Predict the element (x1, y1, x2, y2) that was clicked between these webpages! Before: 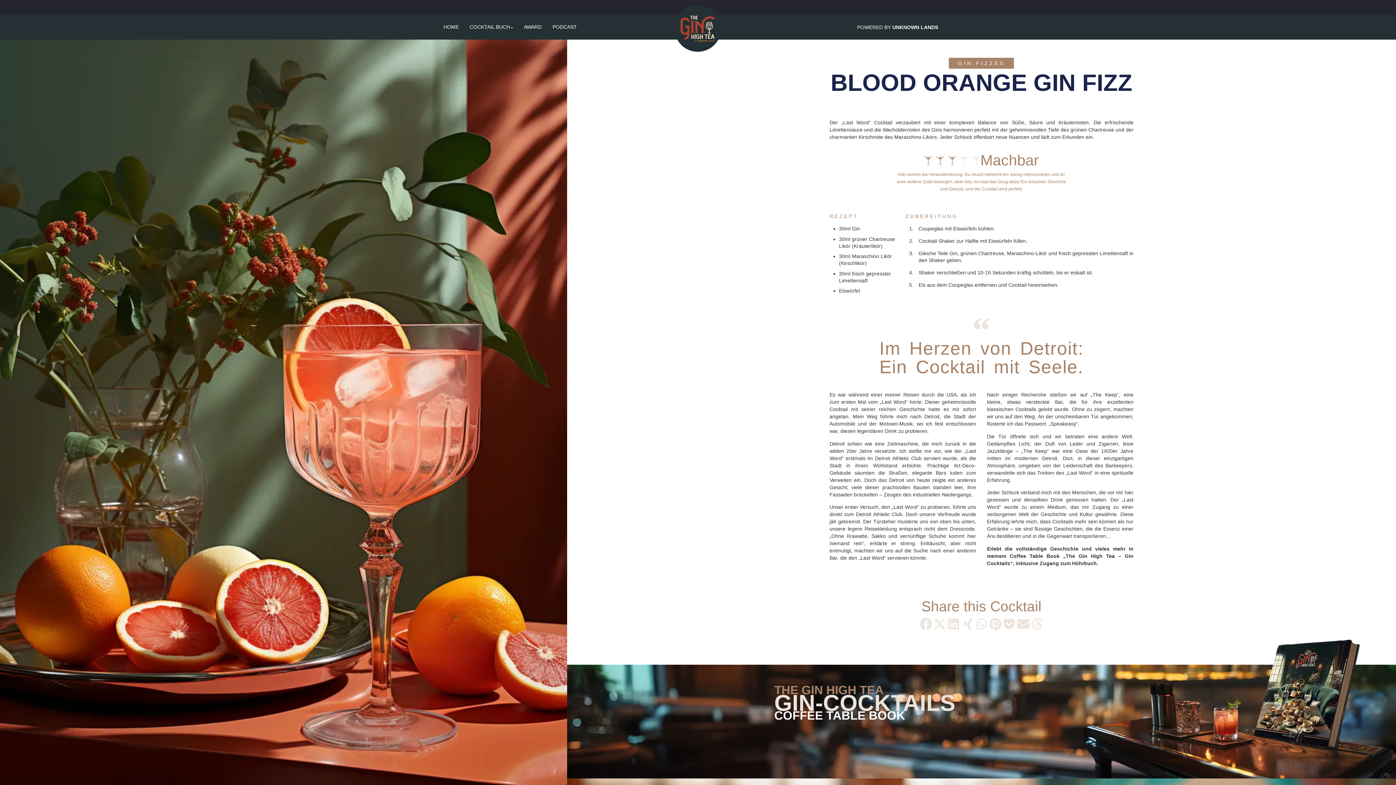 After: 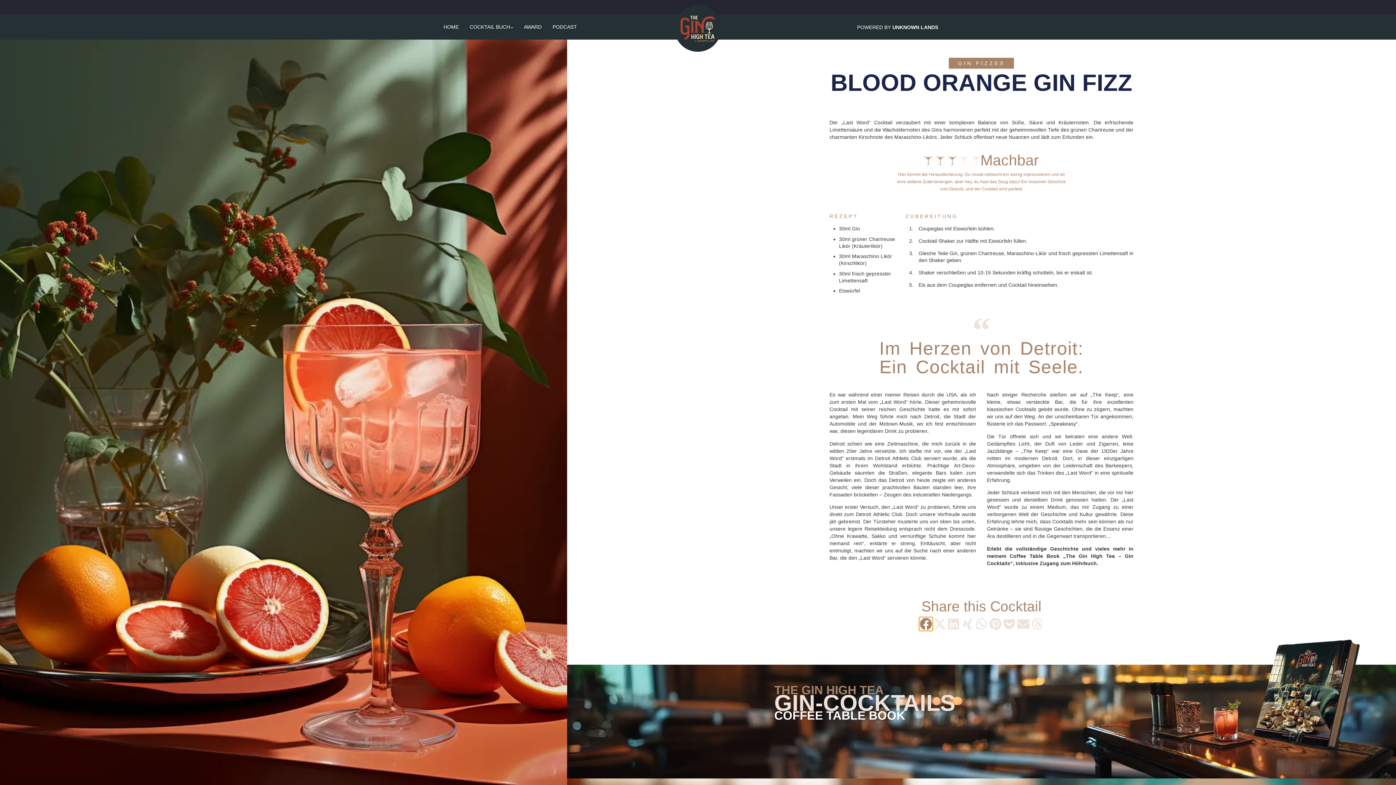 Action: label: Share on facebook bbox: (919, 617, 933, 631)